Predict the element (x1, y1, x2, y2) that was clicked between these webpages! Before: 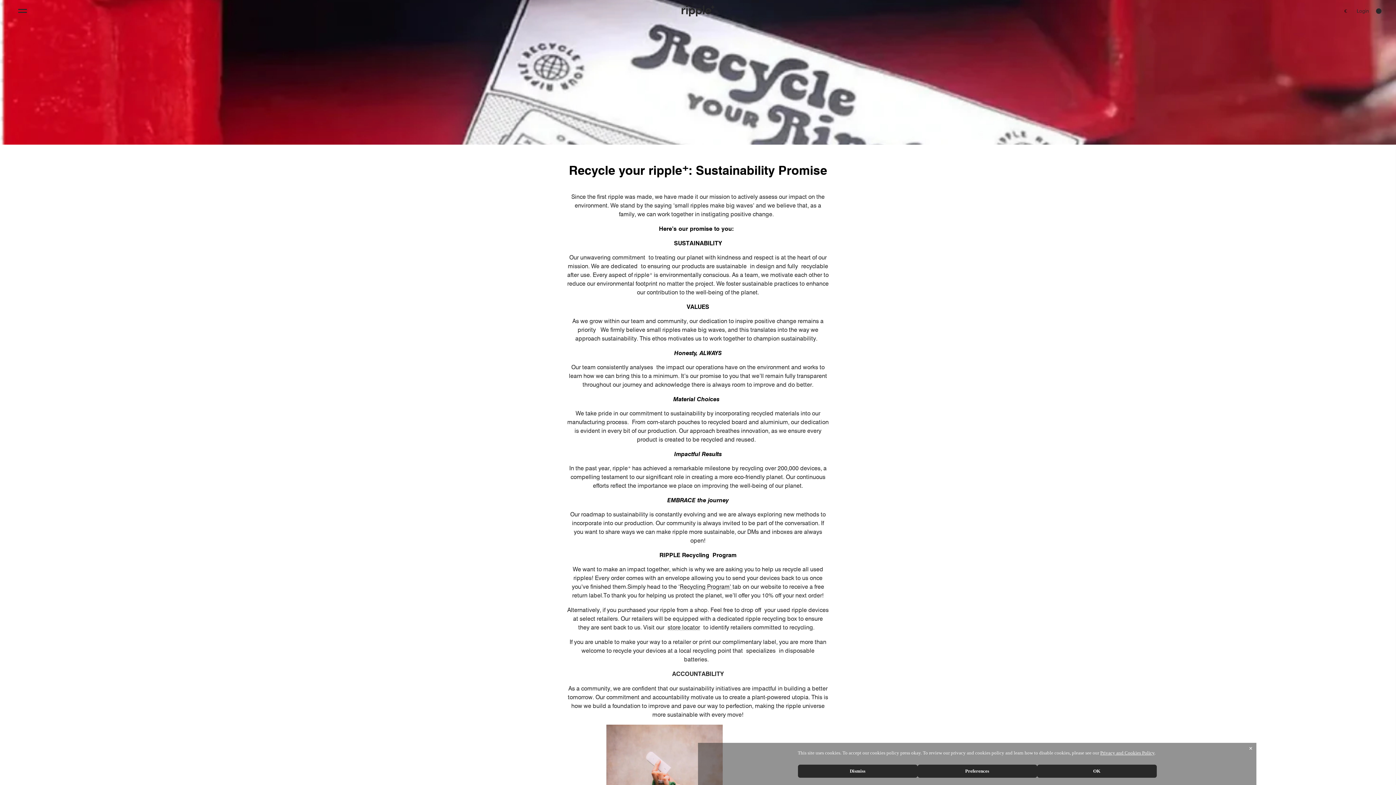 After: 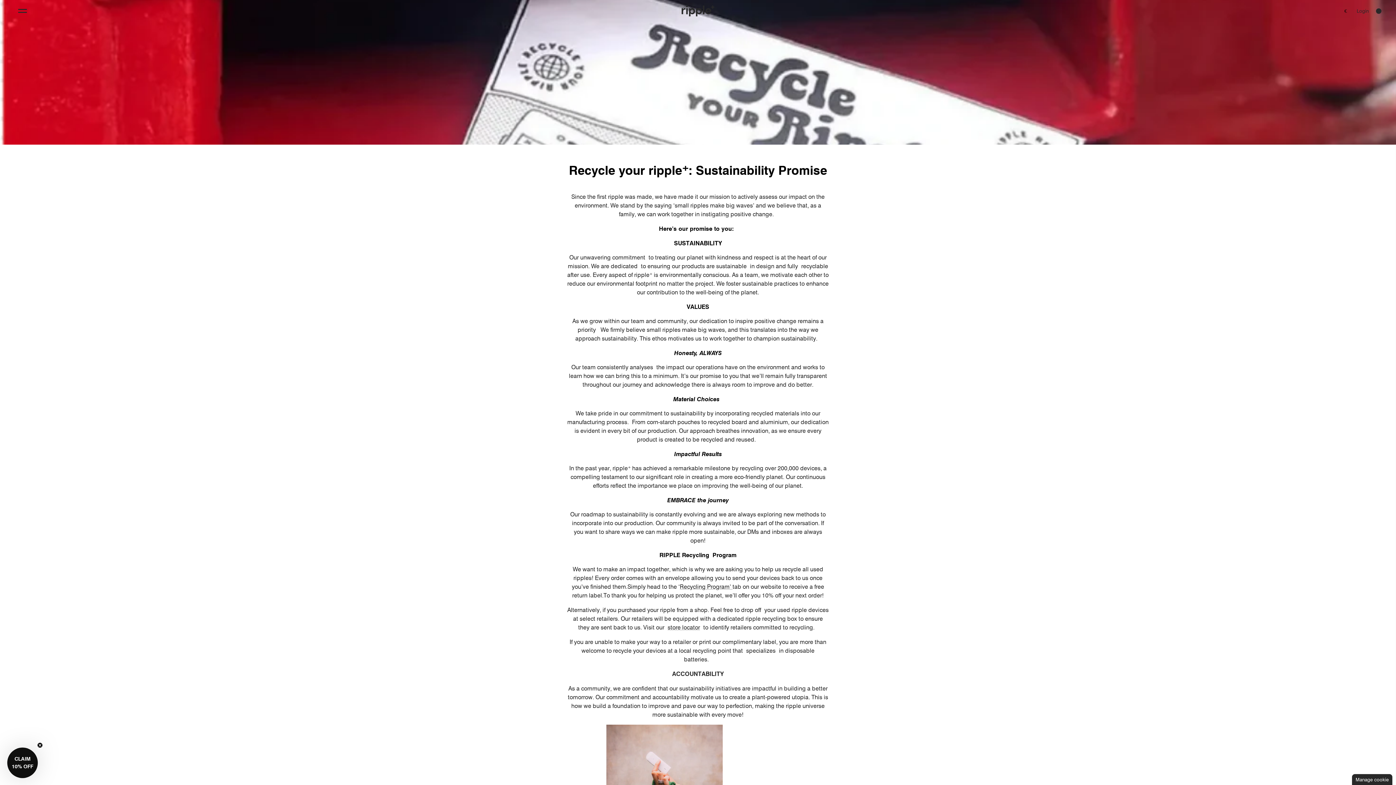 Action: bbox: (1037, 765, 1156, 778) label: OK